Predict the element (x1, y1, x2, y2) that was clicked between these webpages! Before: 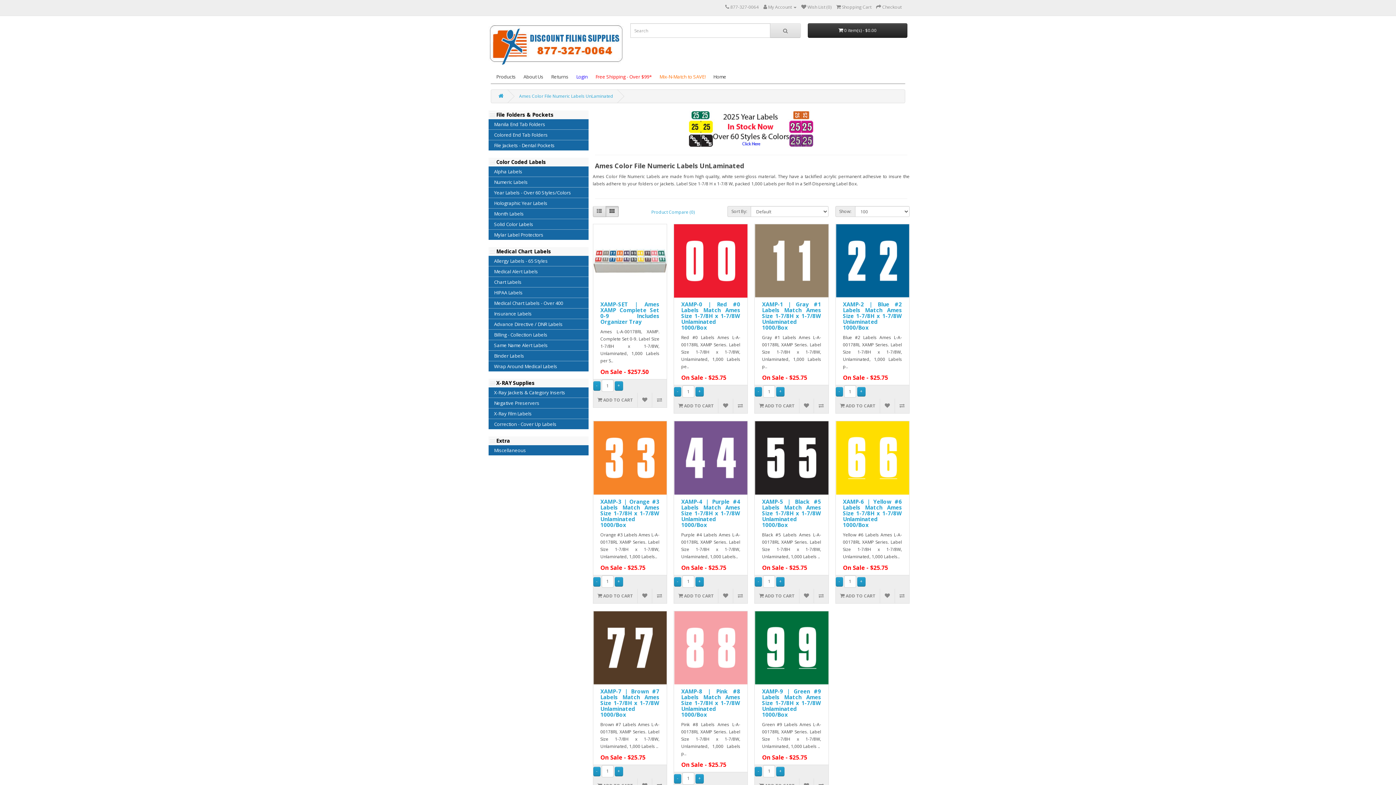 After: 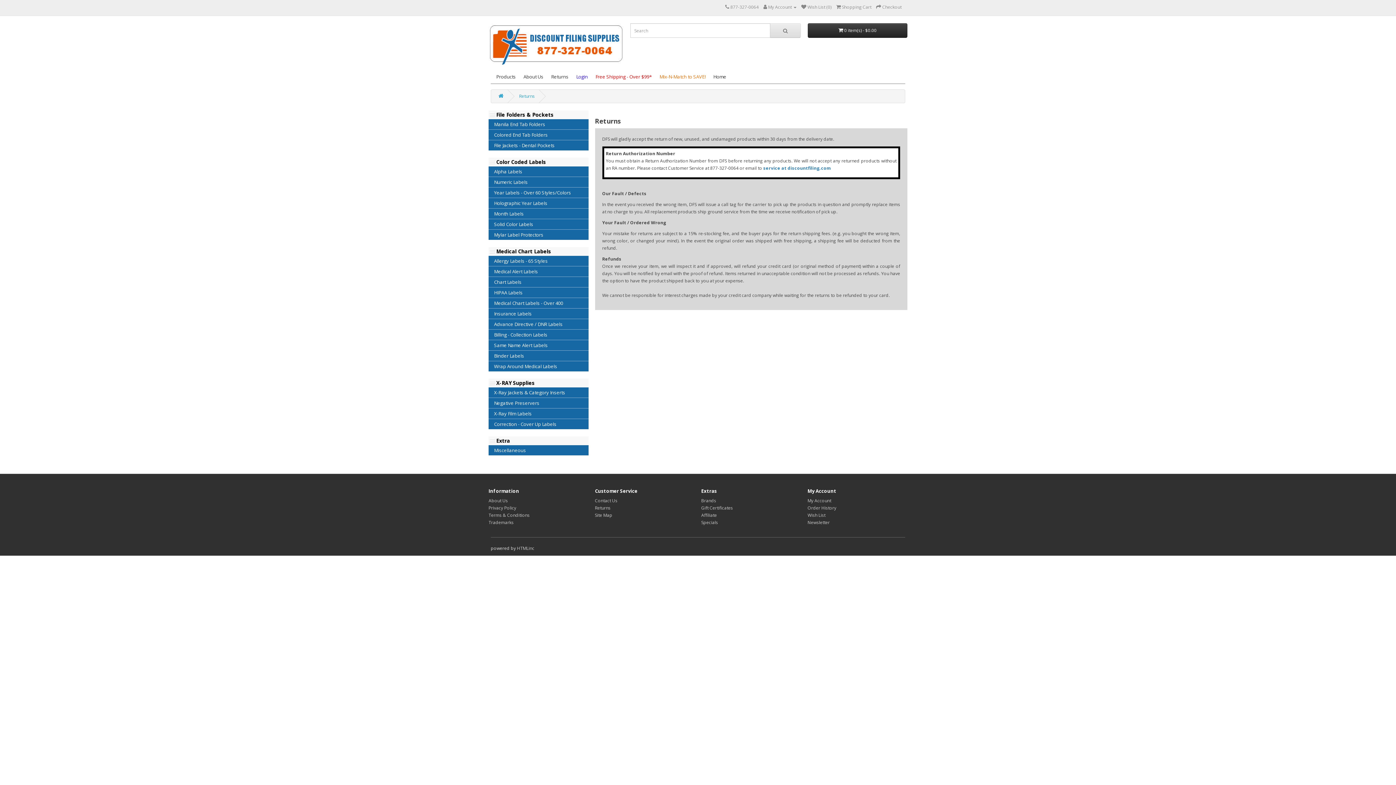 Action: label: Returns bbox: (547, 68, 572, 83)